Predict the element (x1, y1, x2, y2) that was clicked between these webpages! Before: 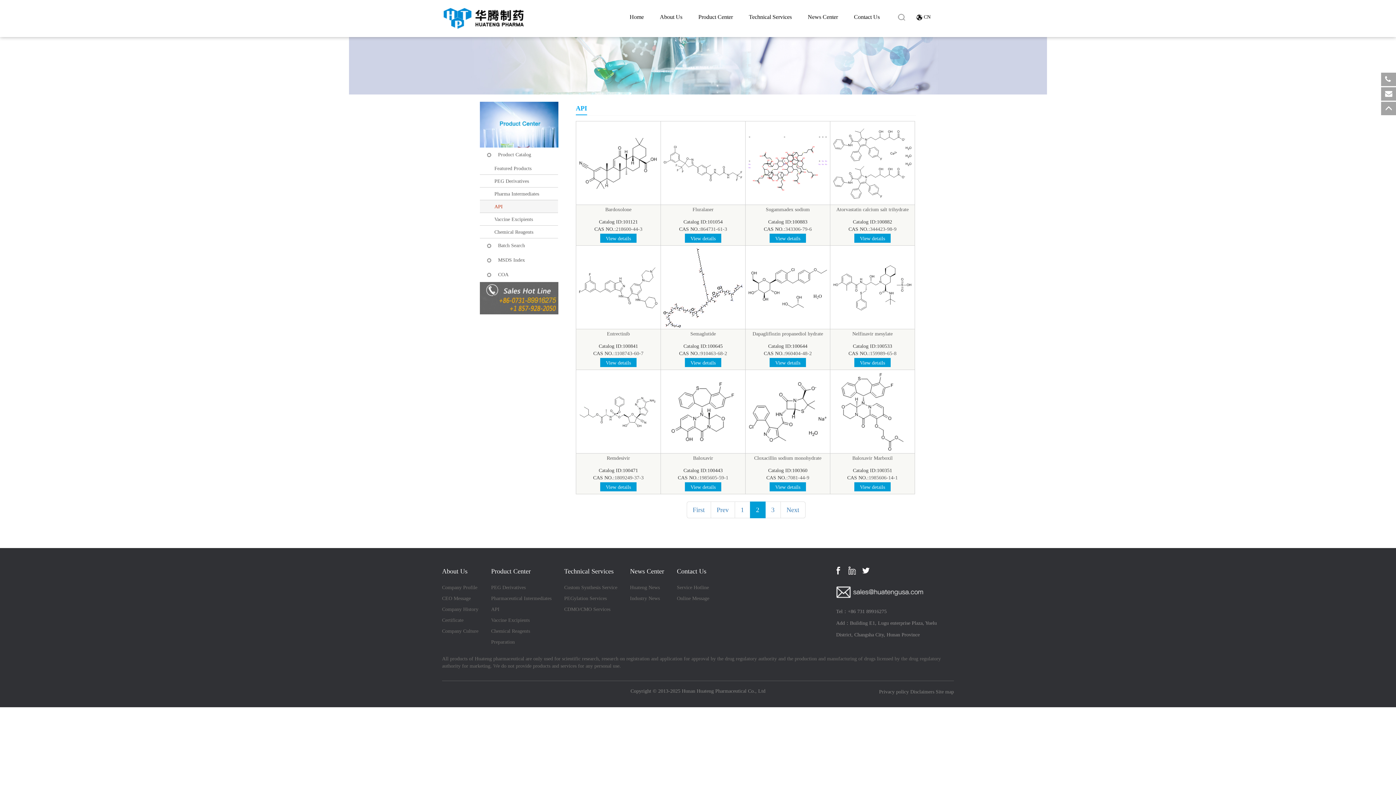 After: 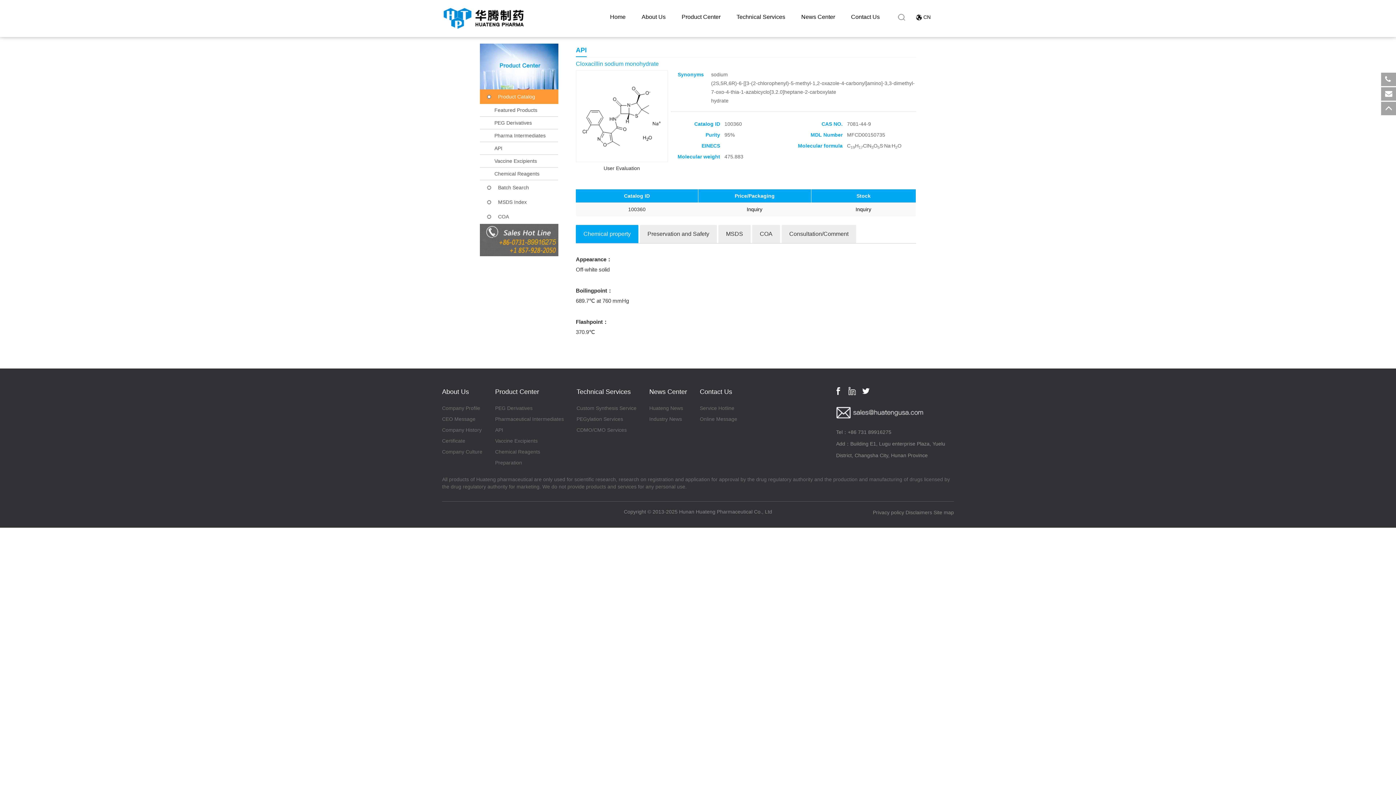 Action: label: View details bbox: (775, 484, 800, 490)